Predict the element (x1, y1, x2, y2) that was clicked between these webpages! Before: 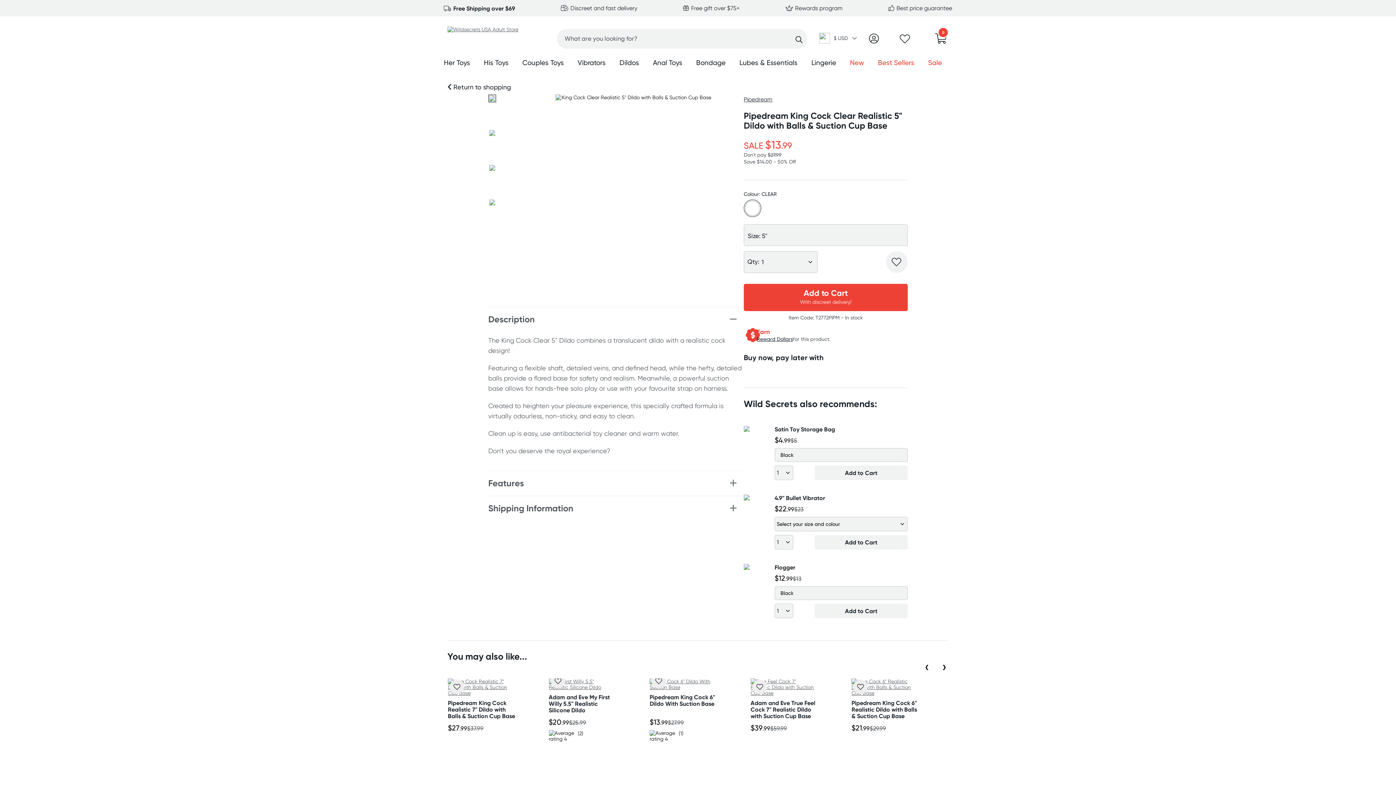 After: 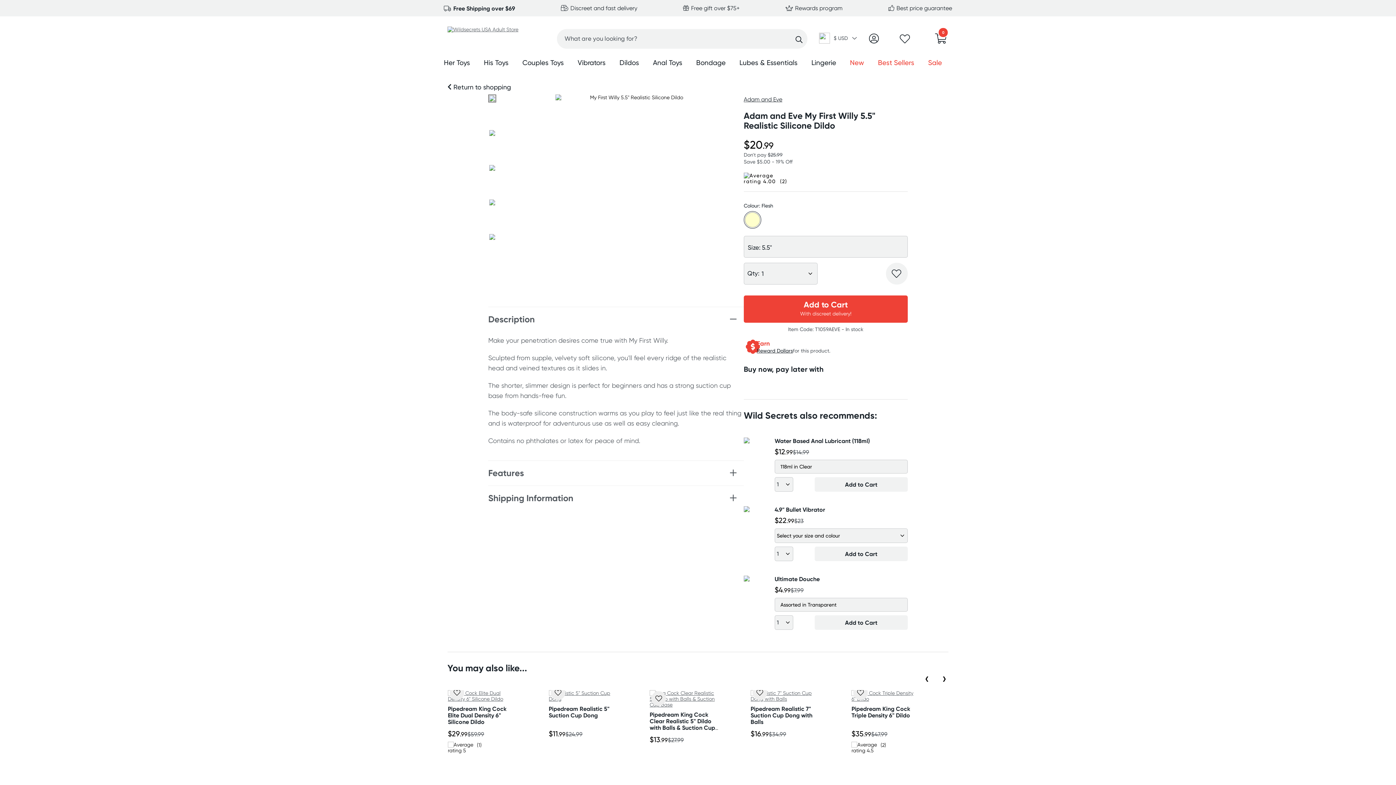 Action: bbox: (548, 693, 610, 714) label: Adam and Eve My First Willy 5.5" Realistic Silicone Dildo